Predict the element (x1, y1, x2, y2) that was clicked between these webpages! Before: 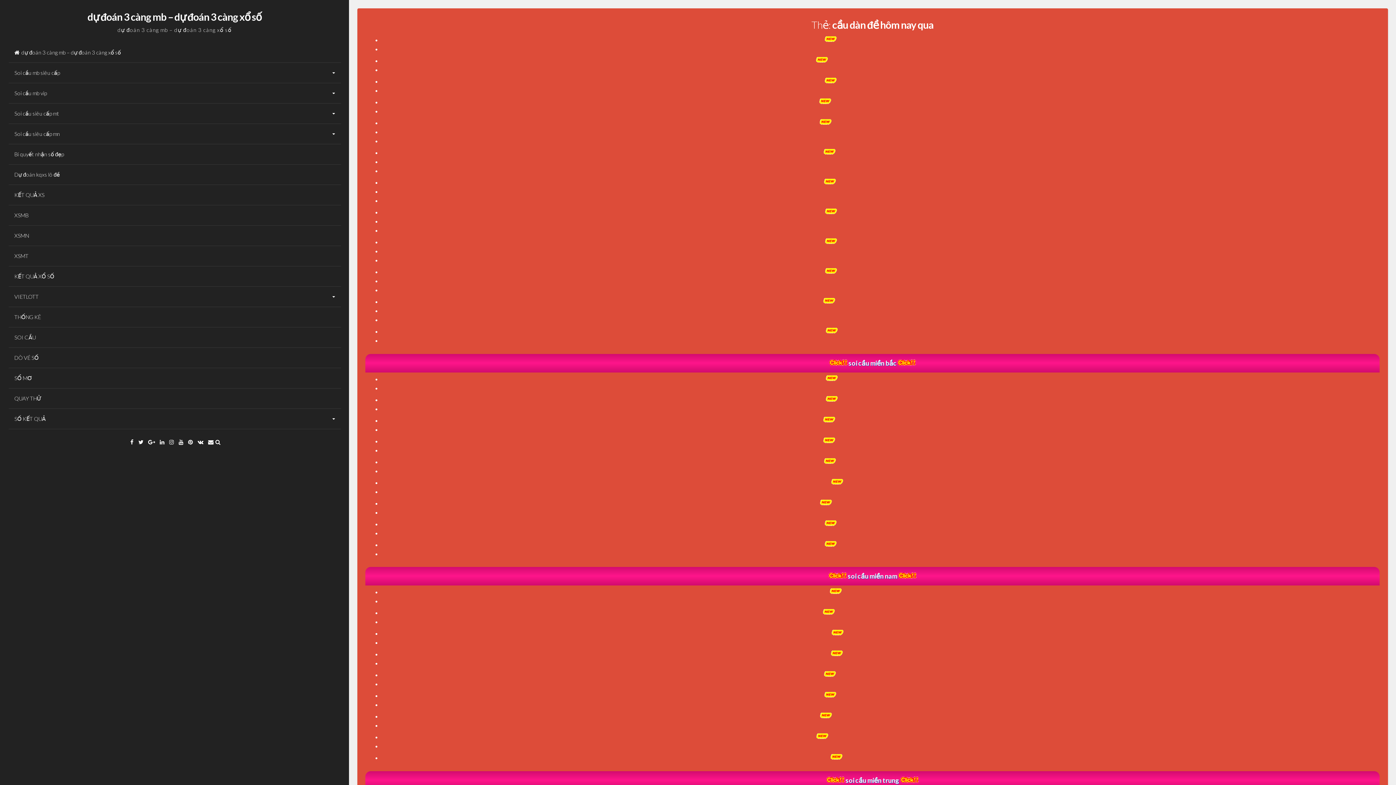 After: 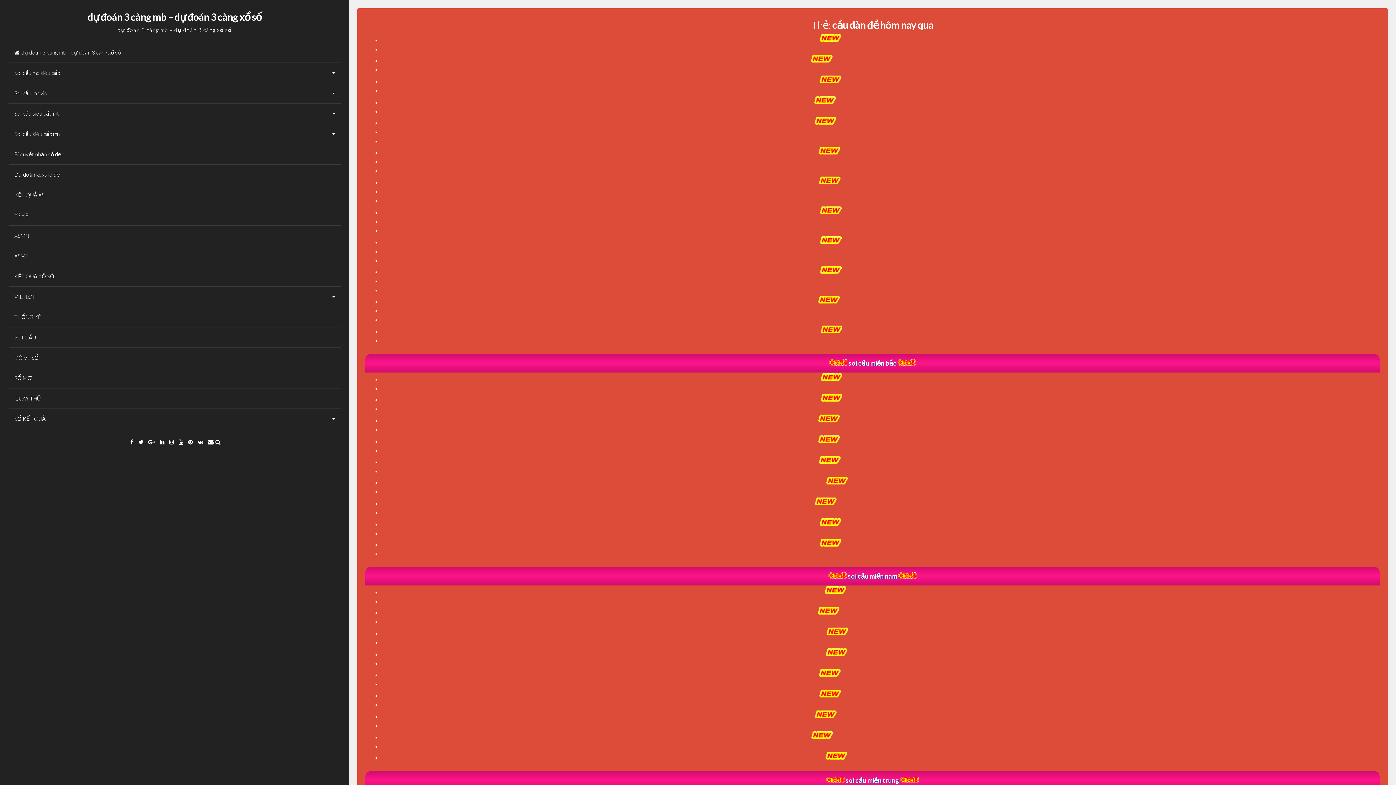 Action: bbox: (197, 438, 203, 445) label: VK